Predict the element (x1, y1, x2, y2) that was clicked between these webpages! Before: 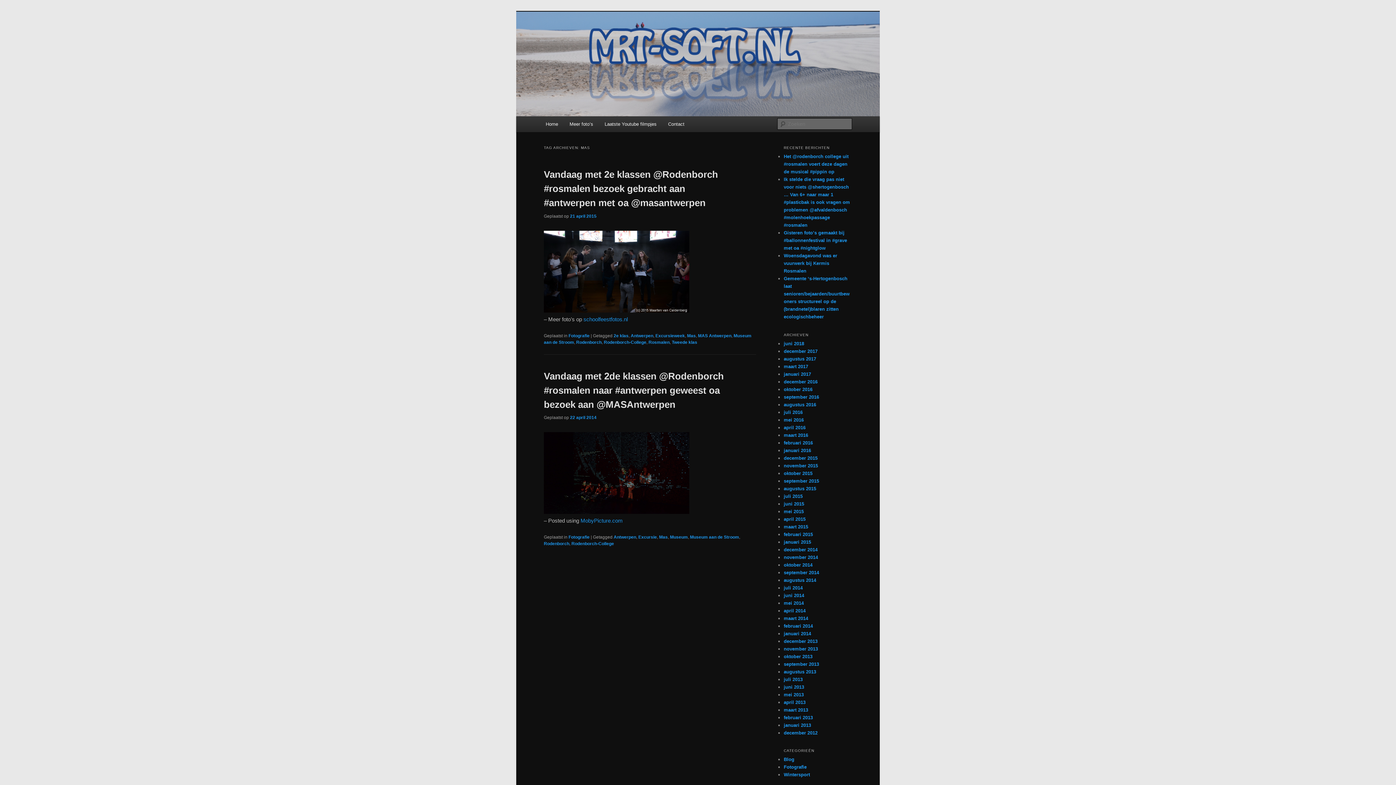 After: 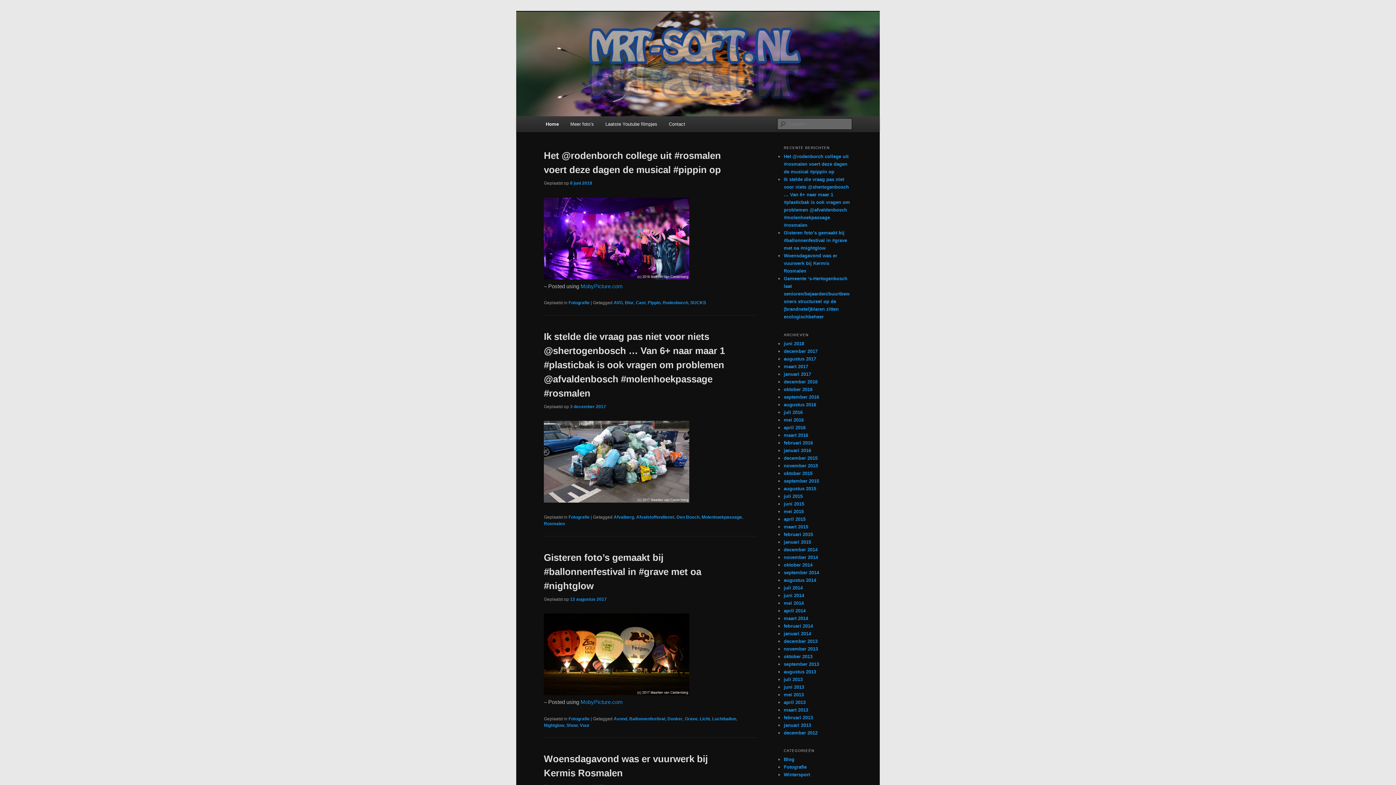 Action: bbox: (516, 11, 880, 116)